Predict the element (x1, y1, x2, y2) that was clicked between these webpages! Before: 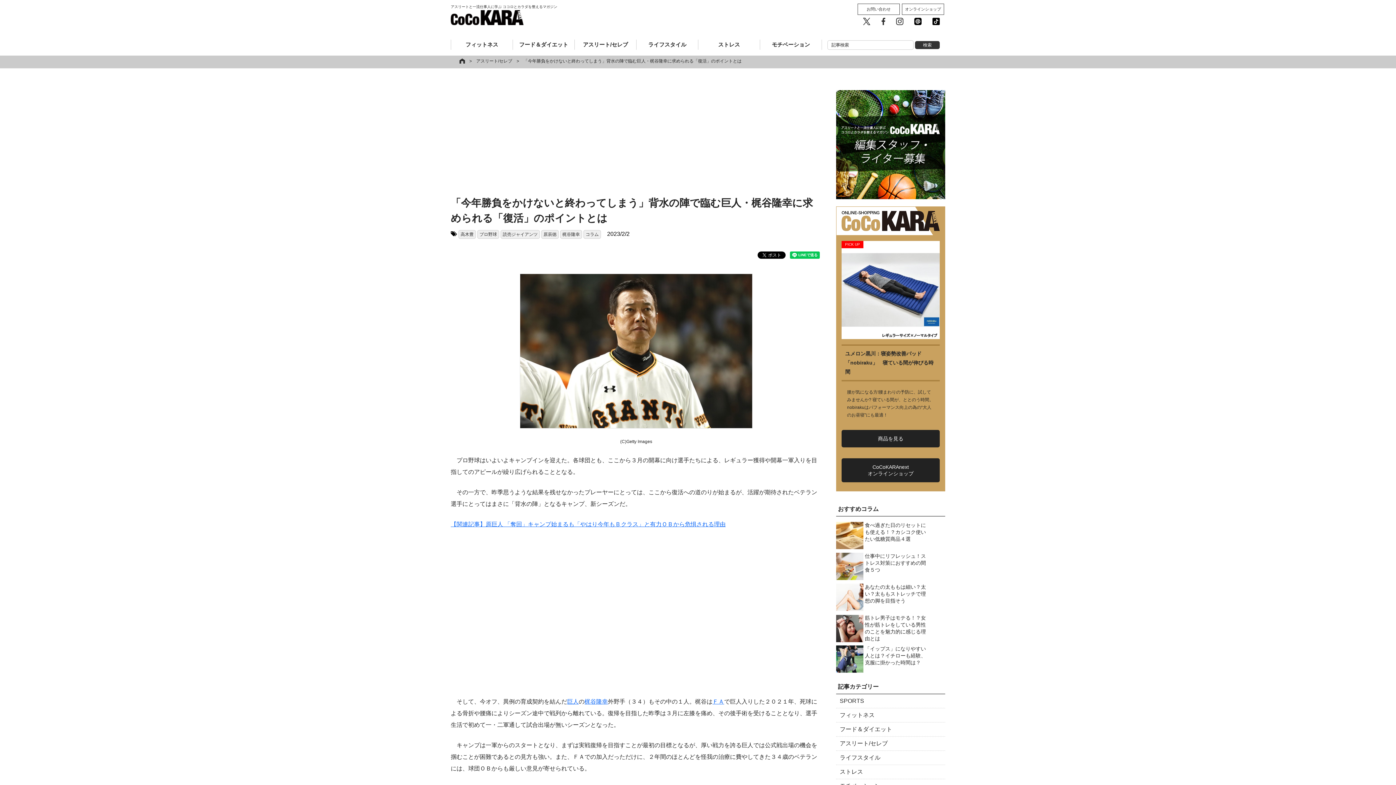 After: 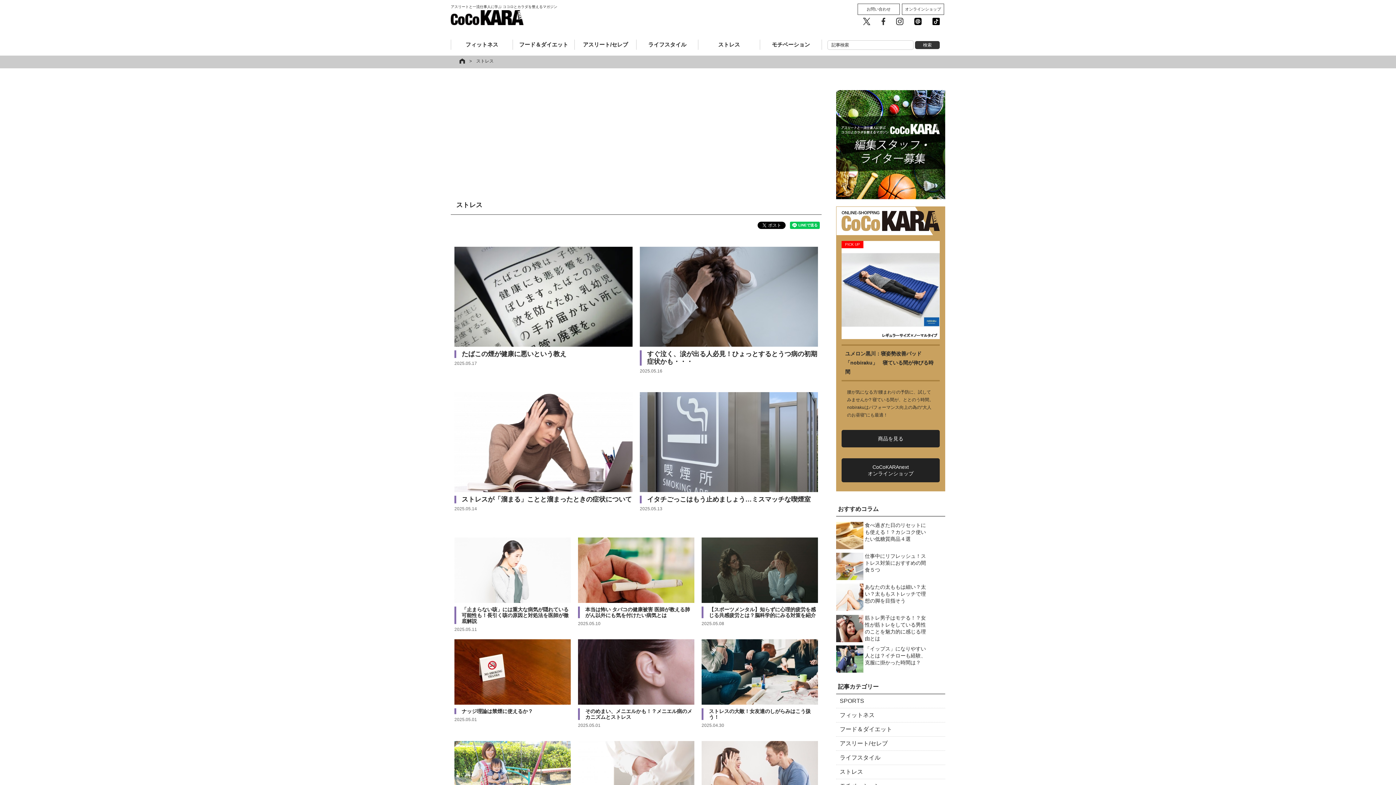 Action: bbox: (698, 39, 760, 49) label: ストレス